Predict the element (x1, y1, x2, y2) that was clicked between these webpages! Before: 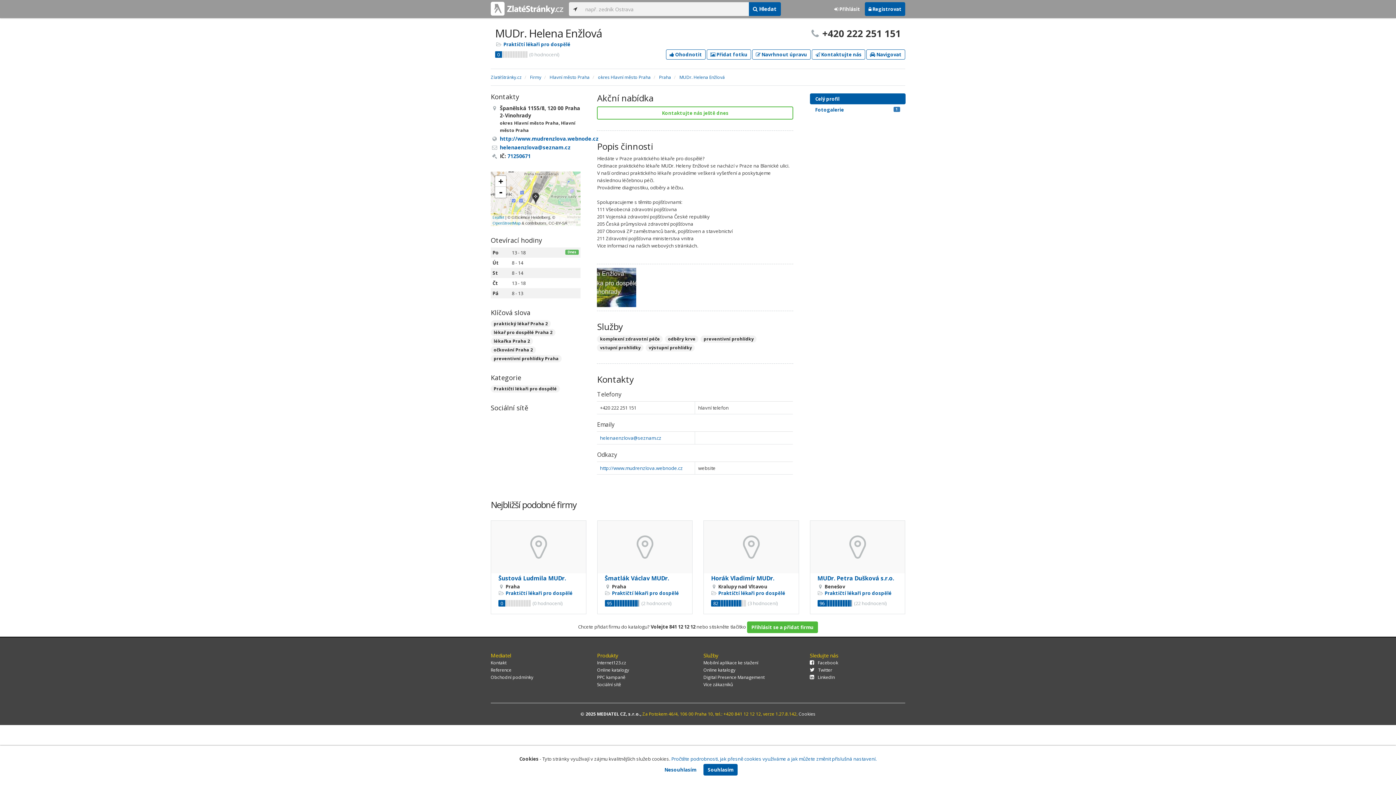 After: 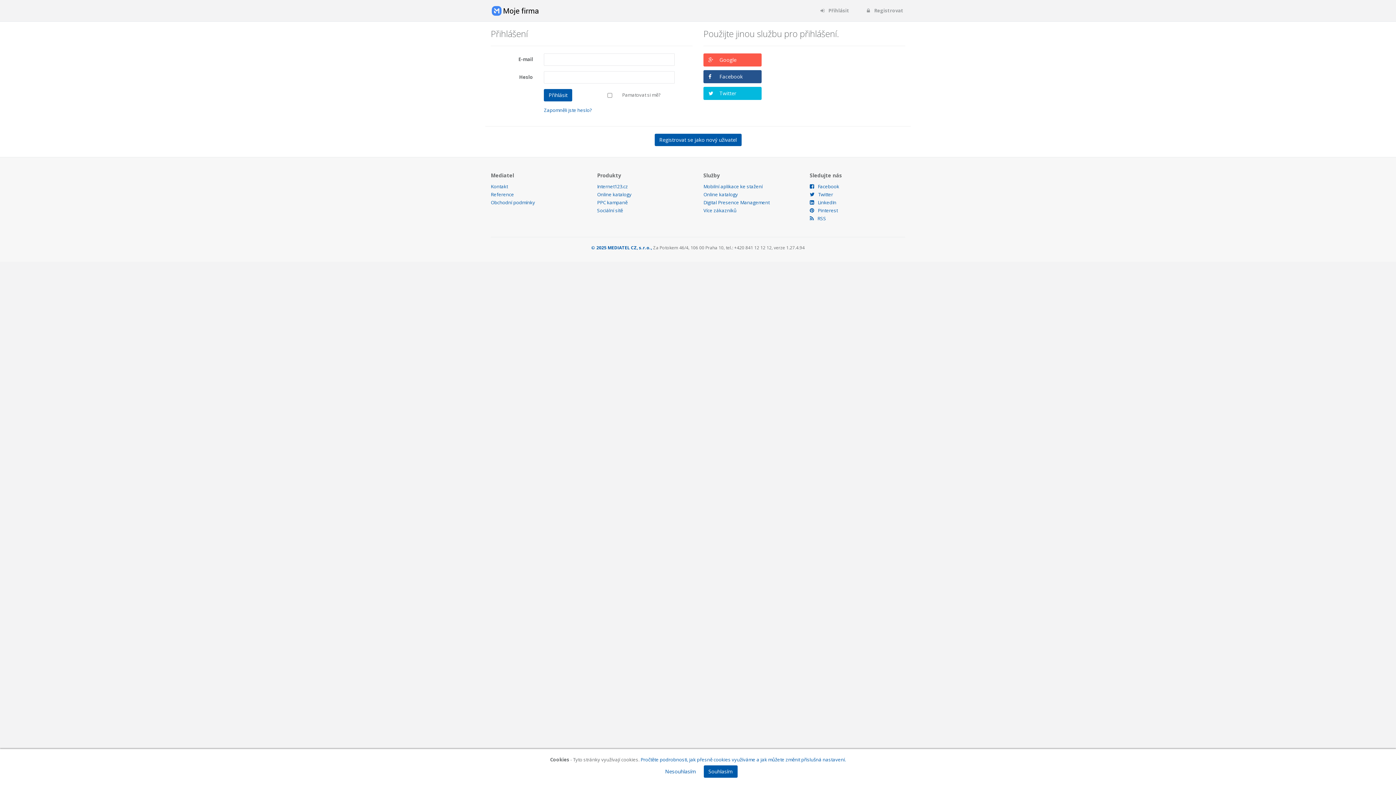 Action: bbox: (752, 49, 810, 59) label:  Navrhnout úpravu